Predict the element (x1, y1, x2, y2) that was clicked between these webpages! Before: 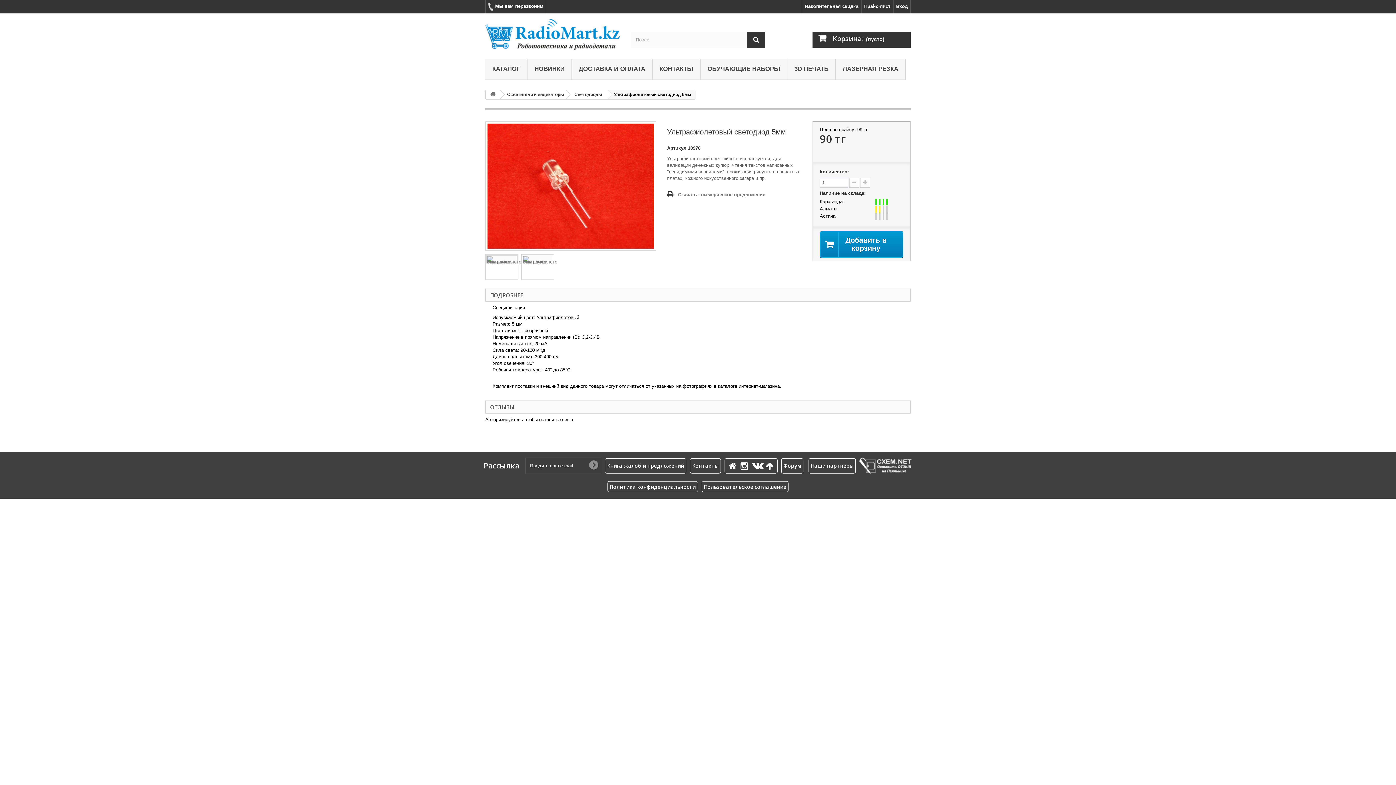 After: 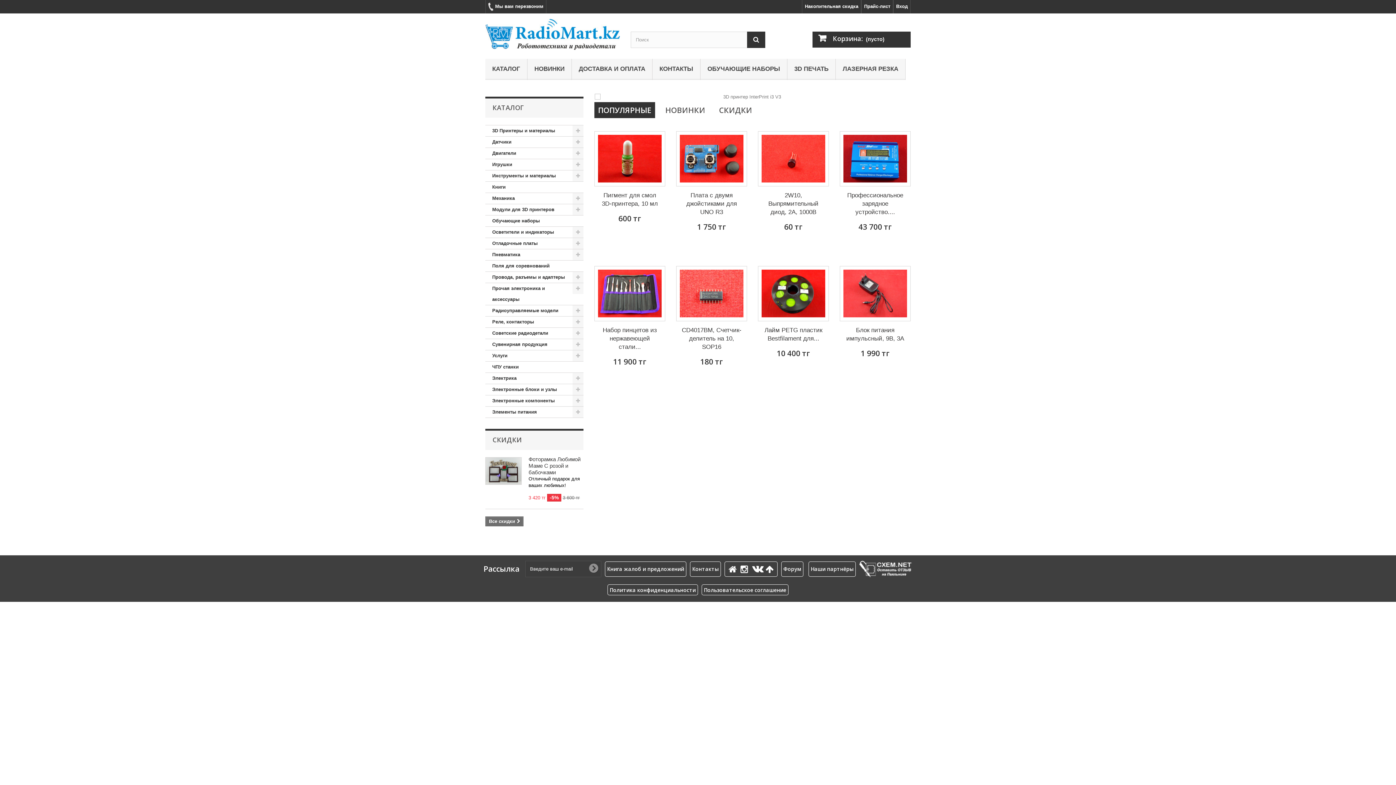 Action: bbox: (486, 90, 500, 99)